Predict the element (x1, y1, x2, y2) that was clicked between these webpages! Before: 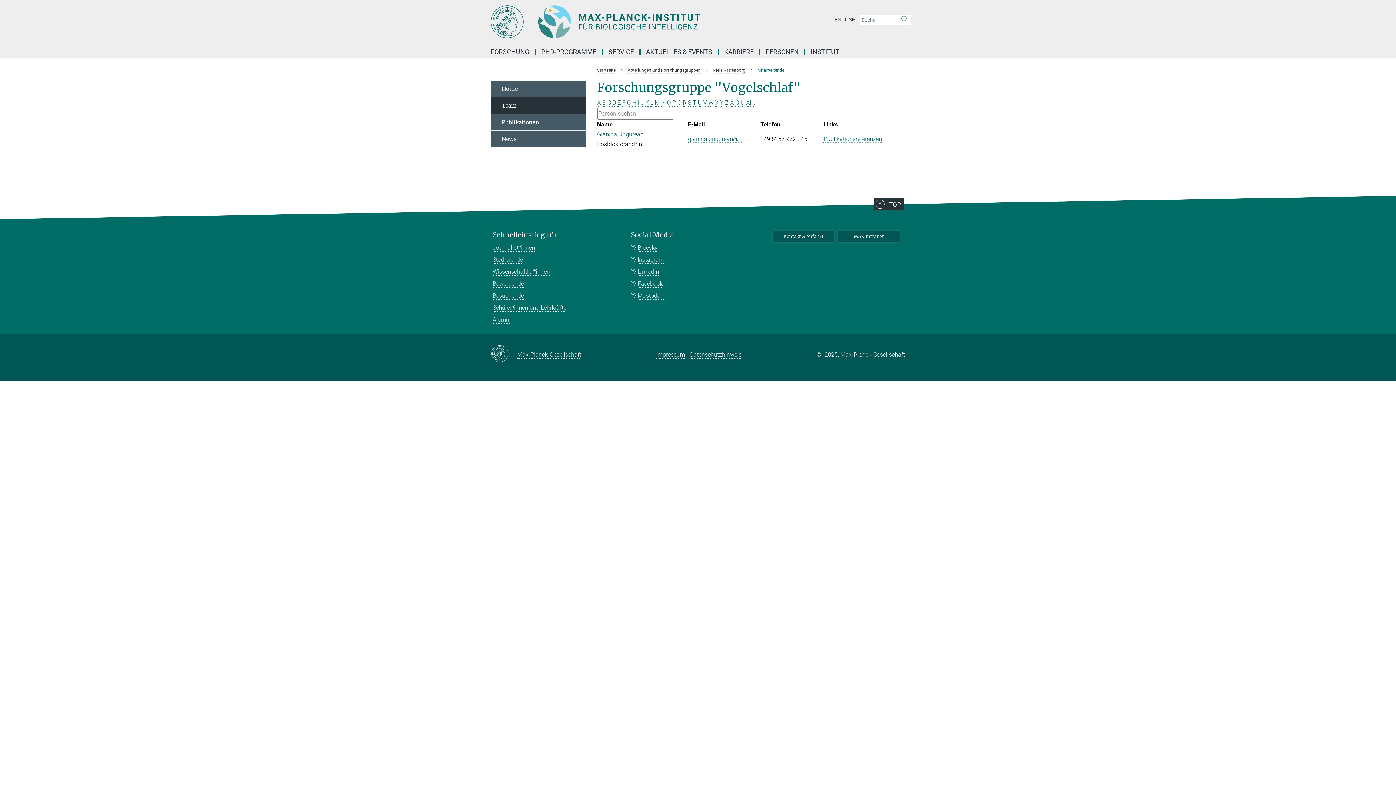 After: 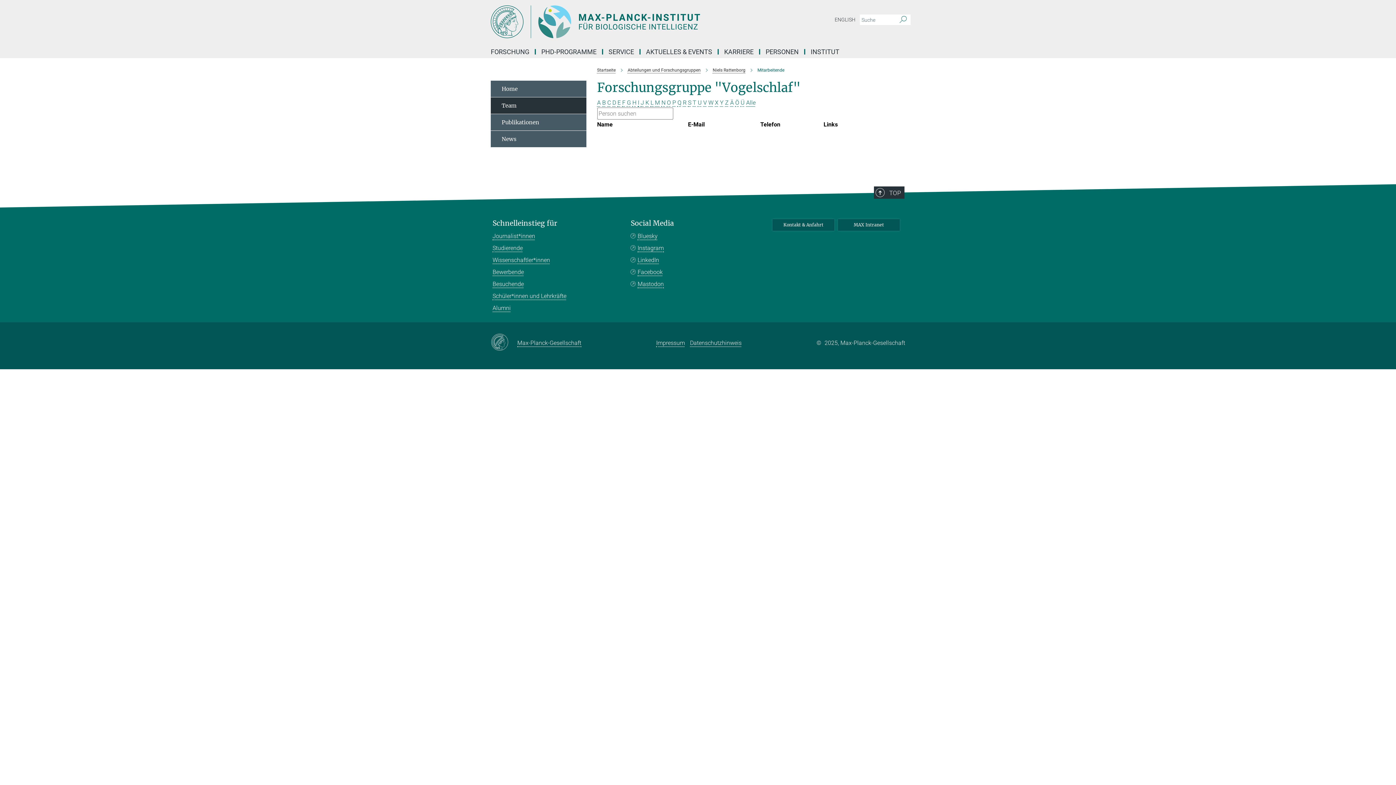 Action: bbox: (715, 99, 718, 106) label: X